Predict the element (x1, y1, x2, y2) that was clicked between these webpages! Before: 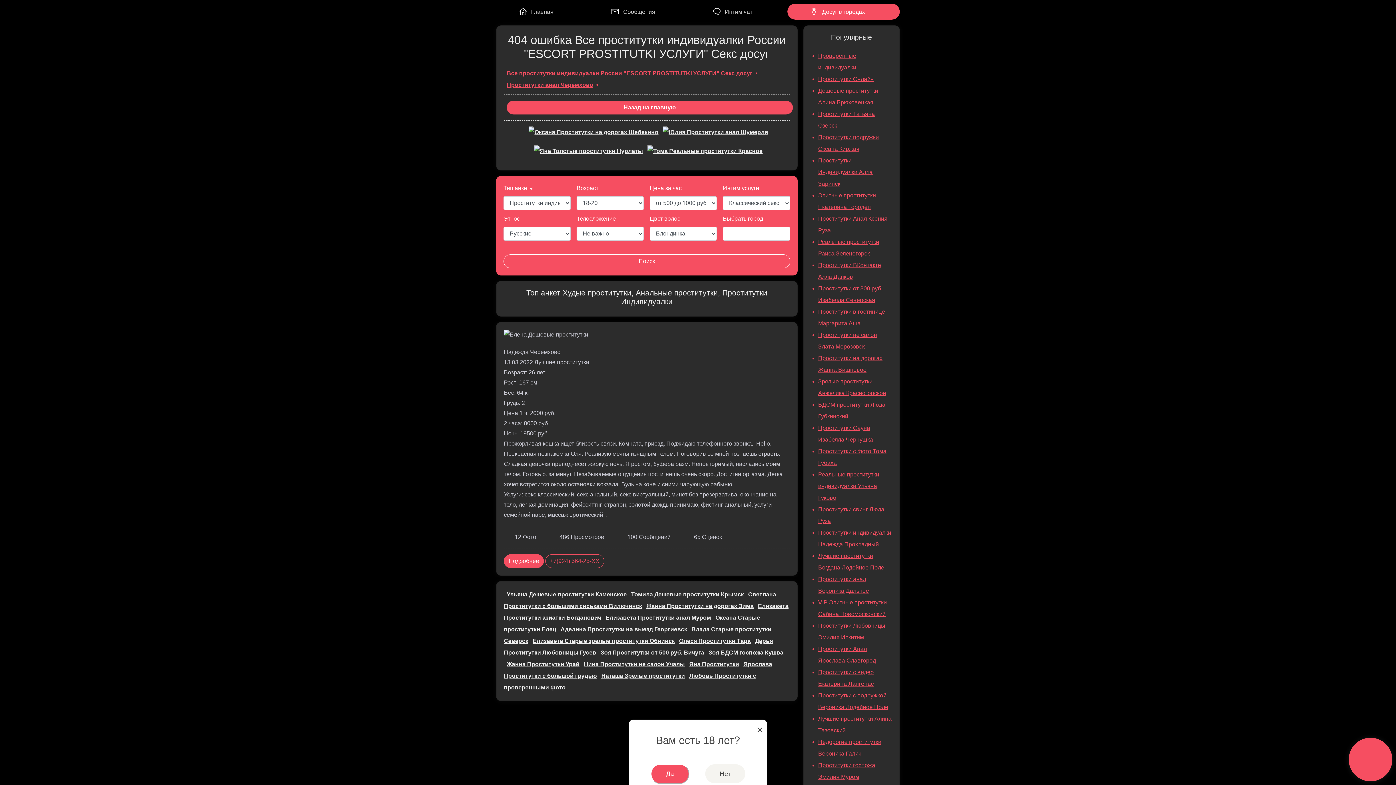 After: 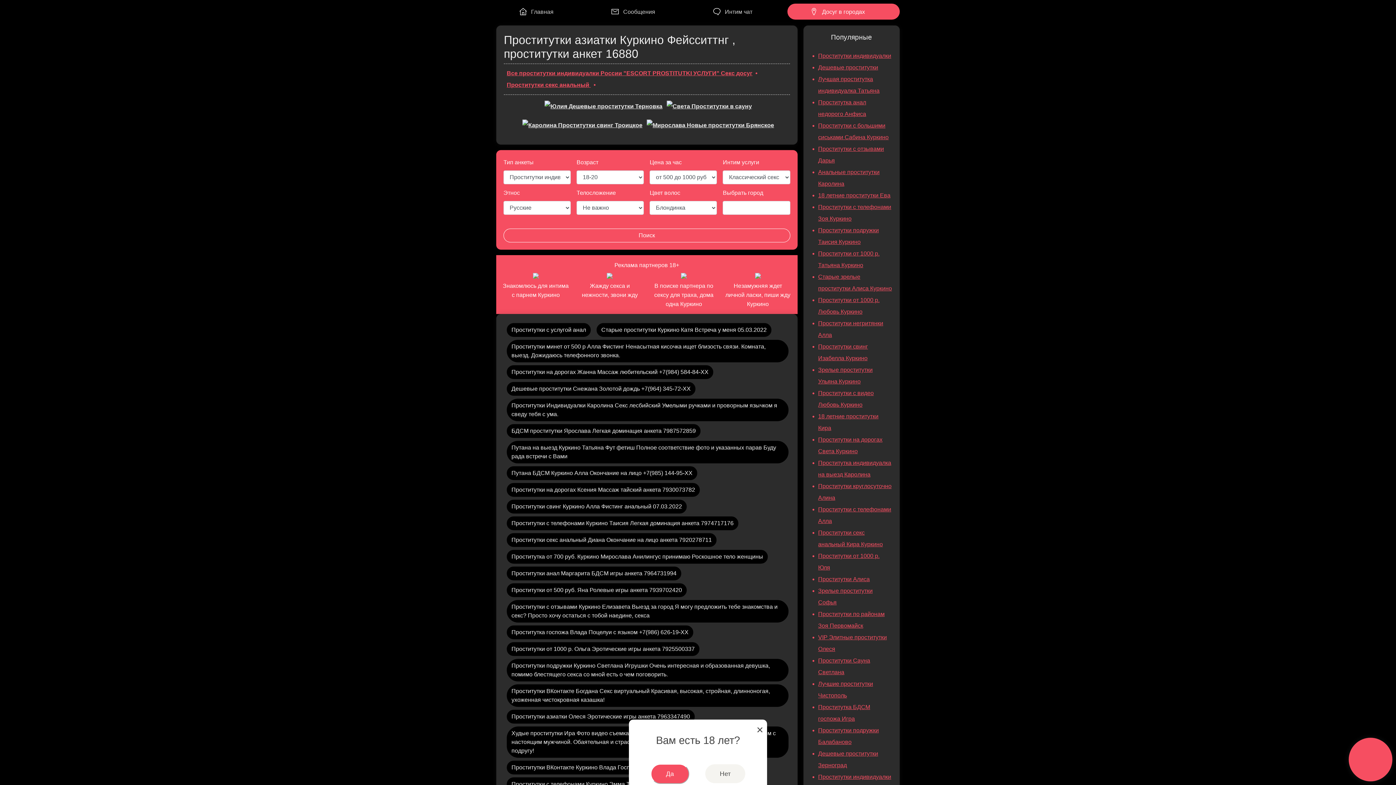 Action: label: Наташа Зрелые проститутки bbox: (601, 673, 685, 679)